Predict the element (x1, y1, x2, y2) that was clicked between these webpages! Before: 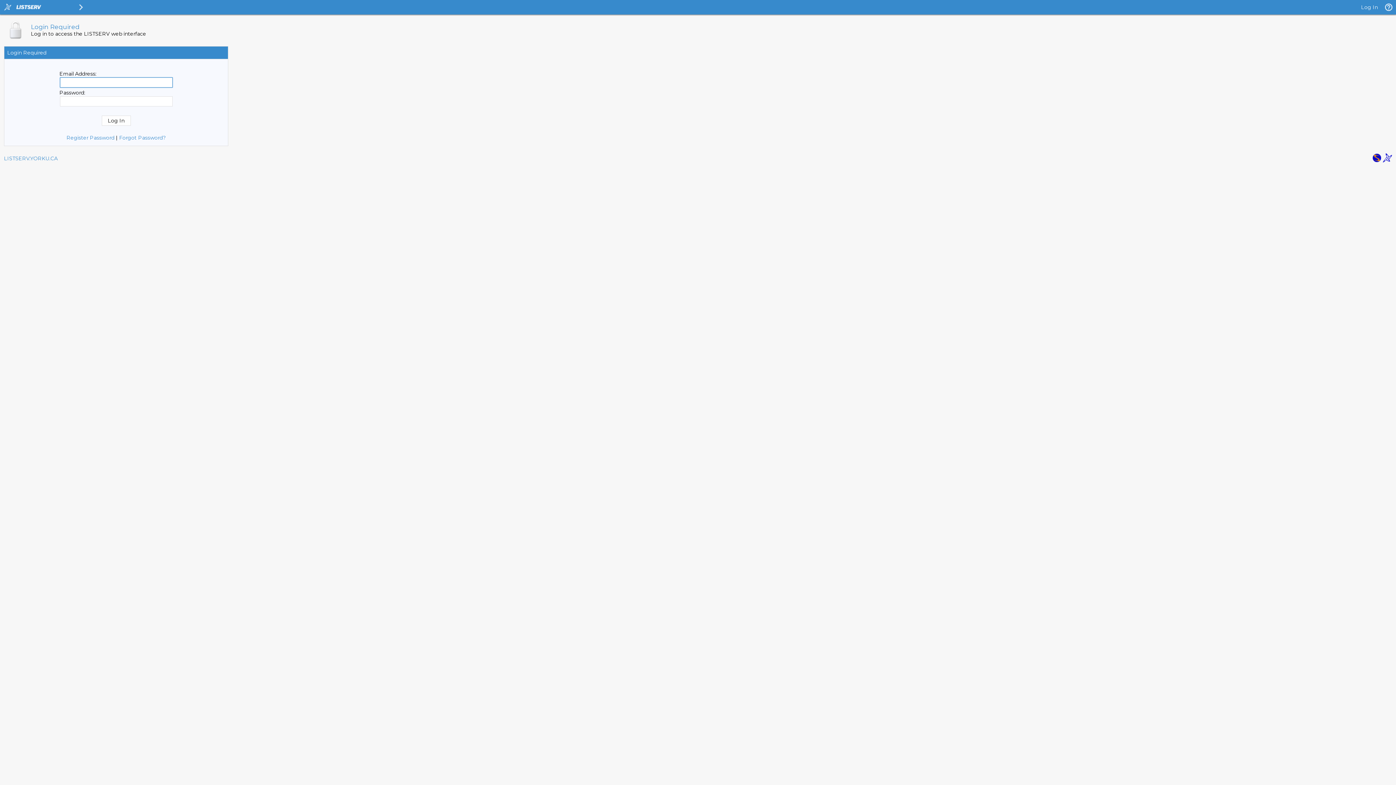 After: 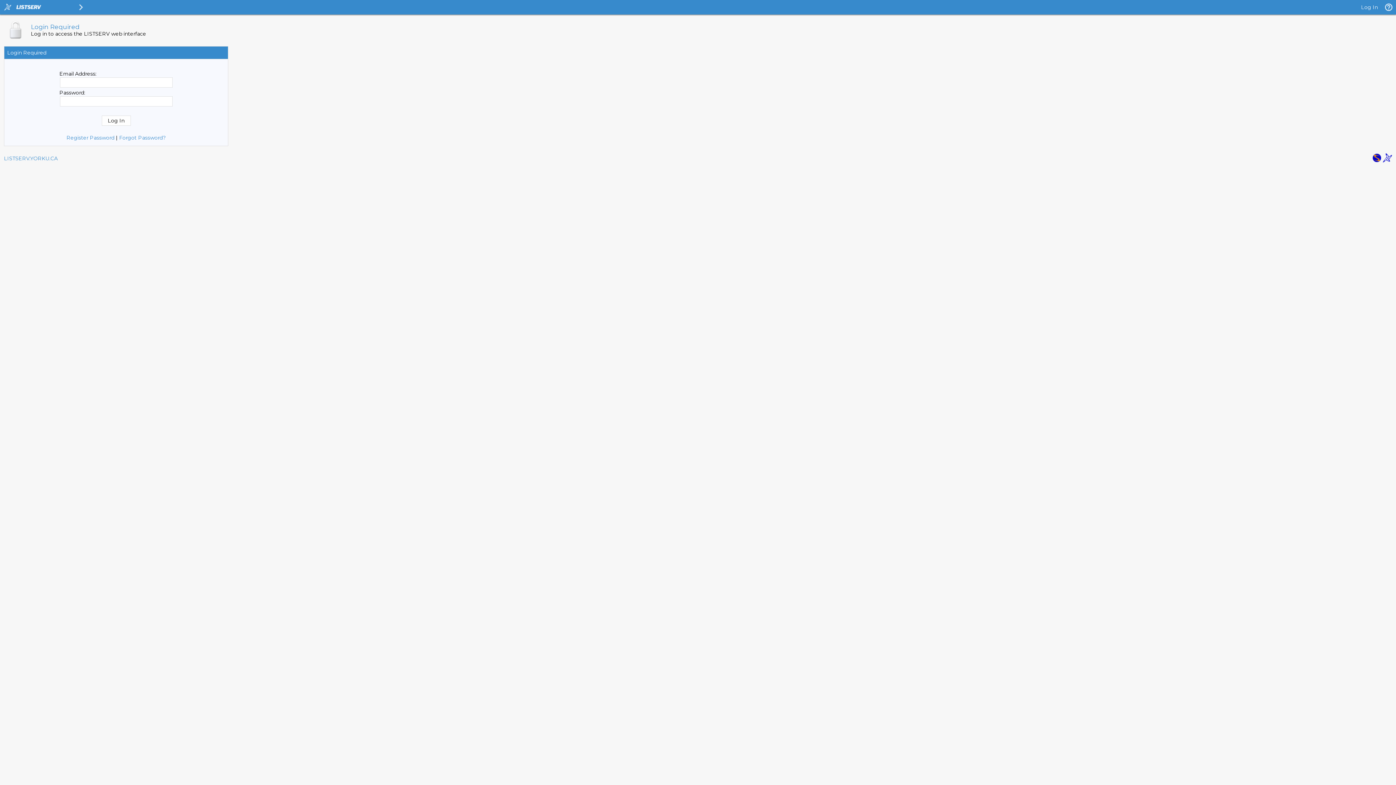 Action: bbox: (1383, 157, 1392, 164)